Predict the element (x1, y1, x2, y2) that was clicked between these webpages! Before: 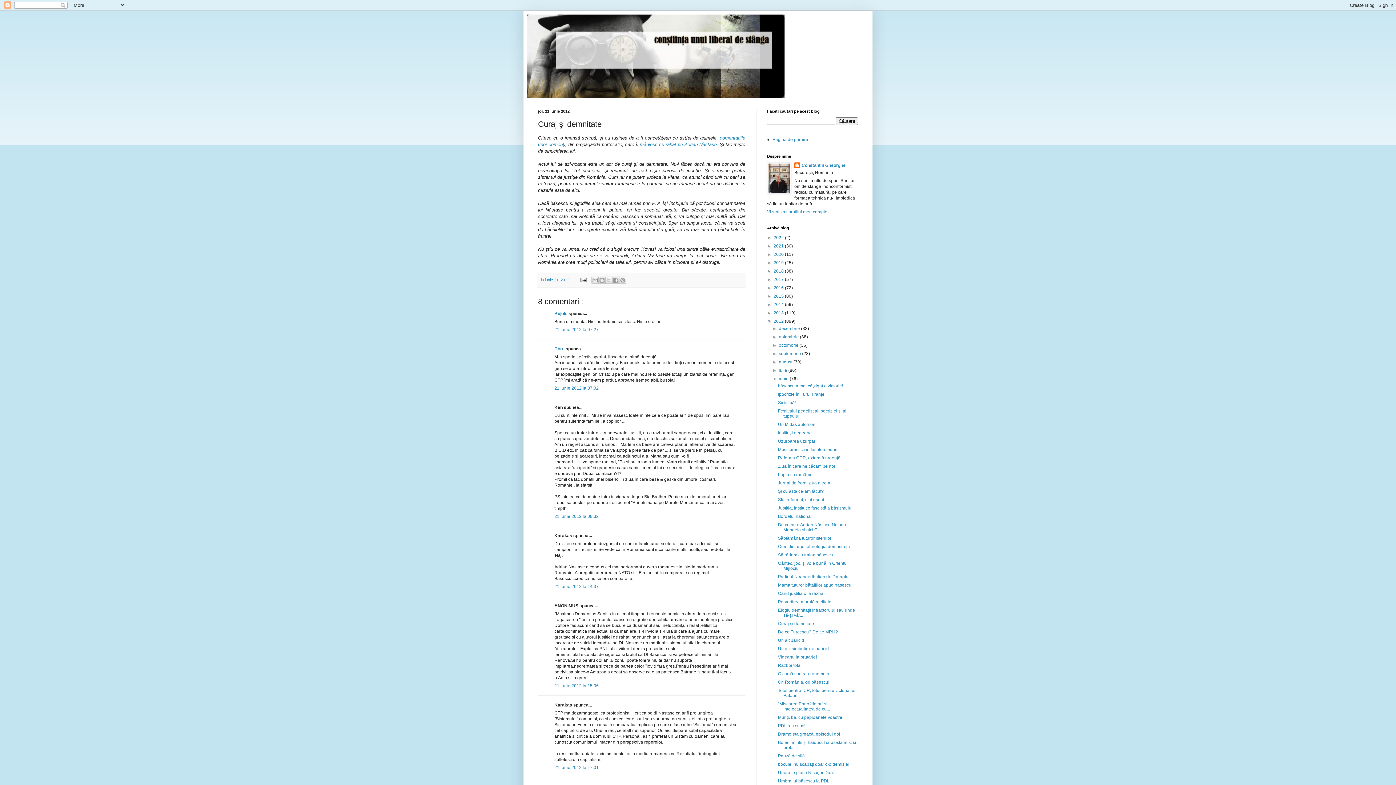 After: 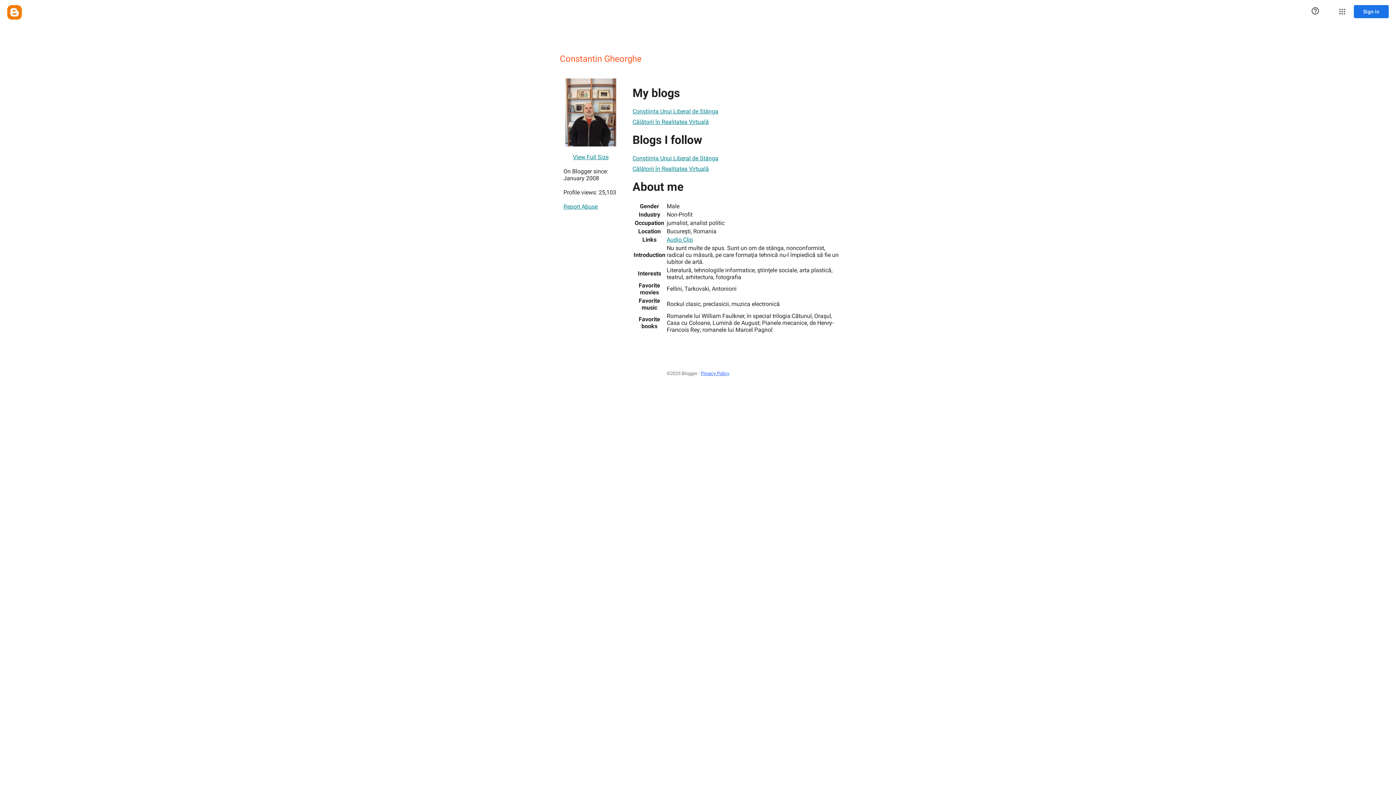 Action: label: Constantin Gheorghe bbox: (794, 162, 845, 169)